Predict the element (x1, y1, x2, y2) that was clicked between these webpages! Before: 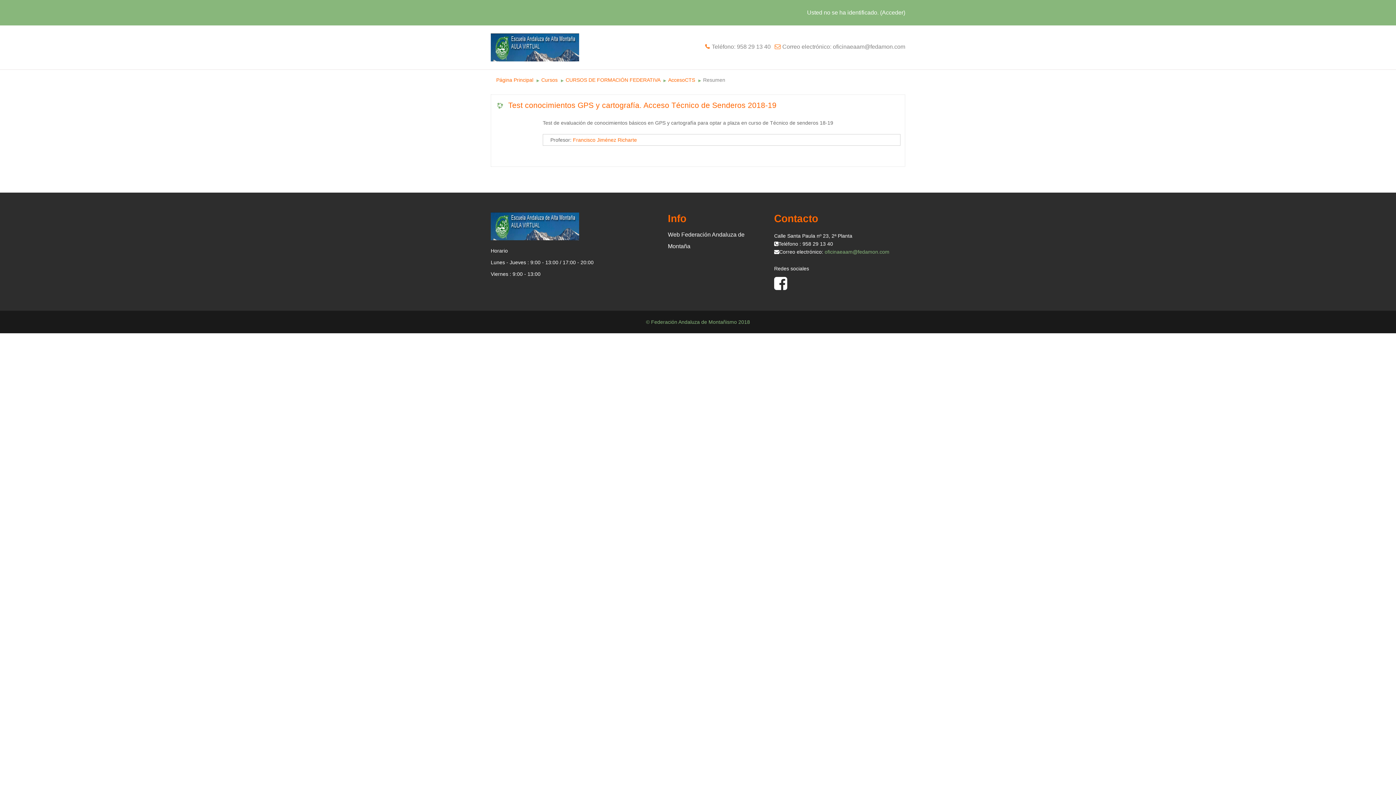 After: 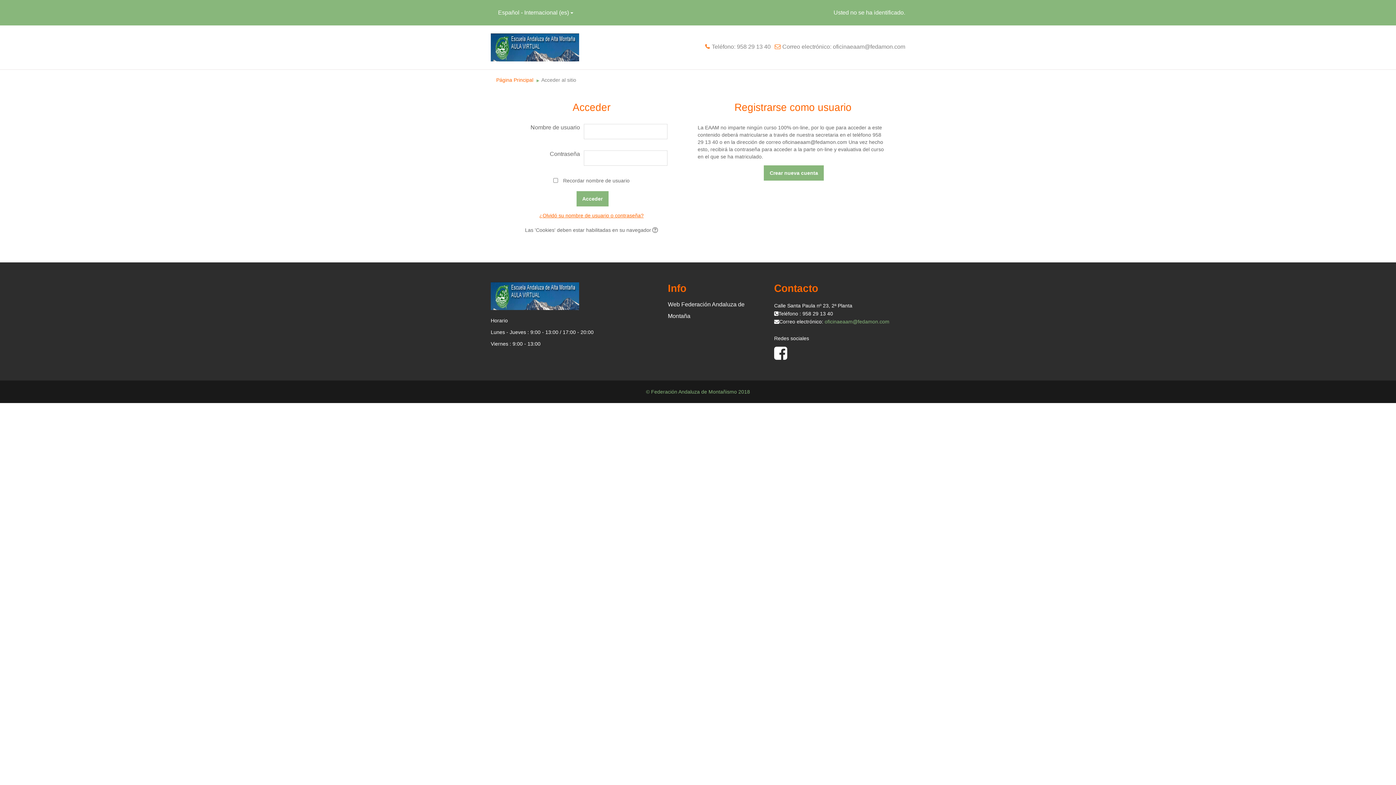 Action: label: Test conocimientos GPS y cartografía. Acceso Técnico de Senderos 2018-19 bbox: (497, 100, 888, 110)